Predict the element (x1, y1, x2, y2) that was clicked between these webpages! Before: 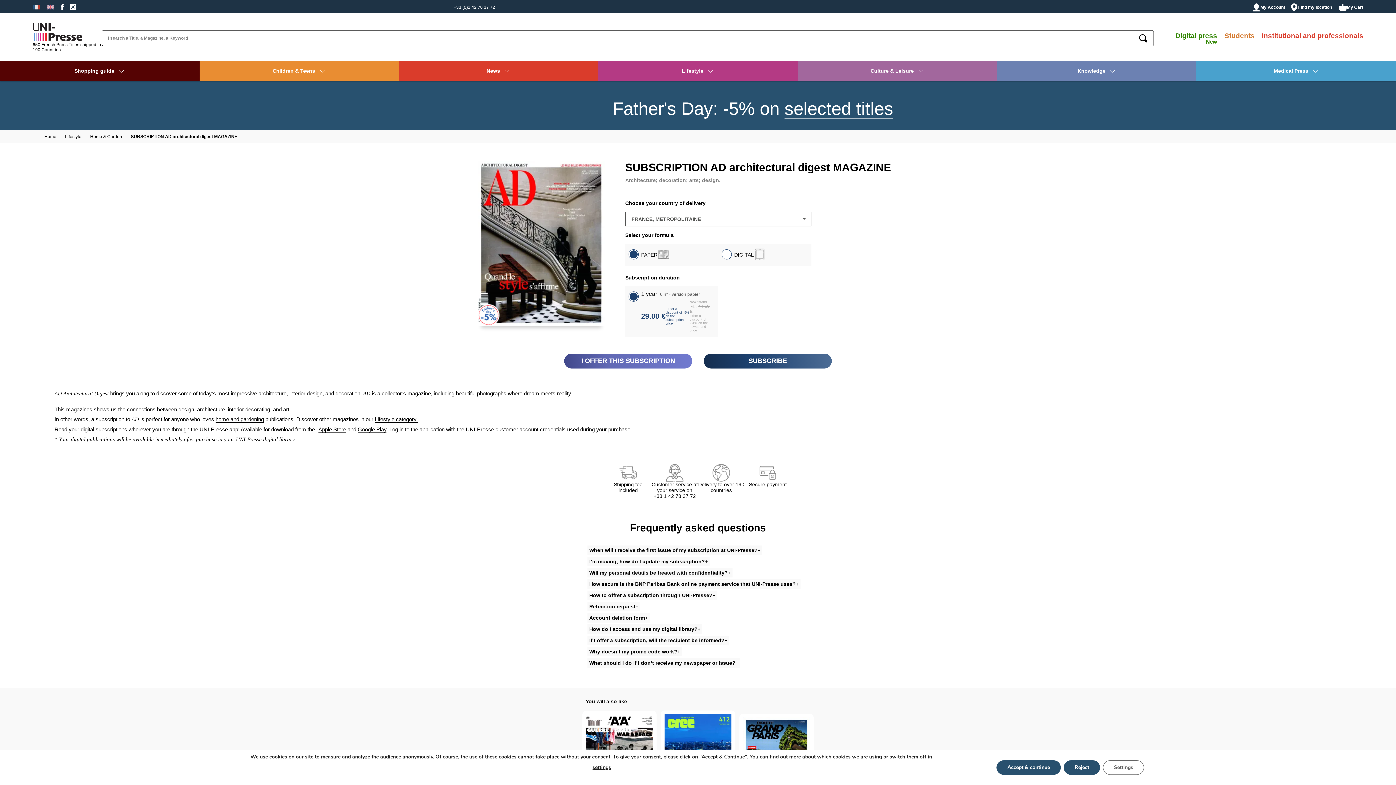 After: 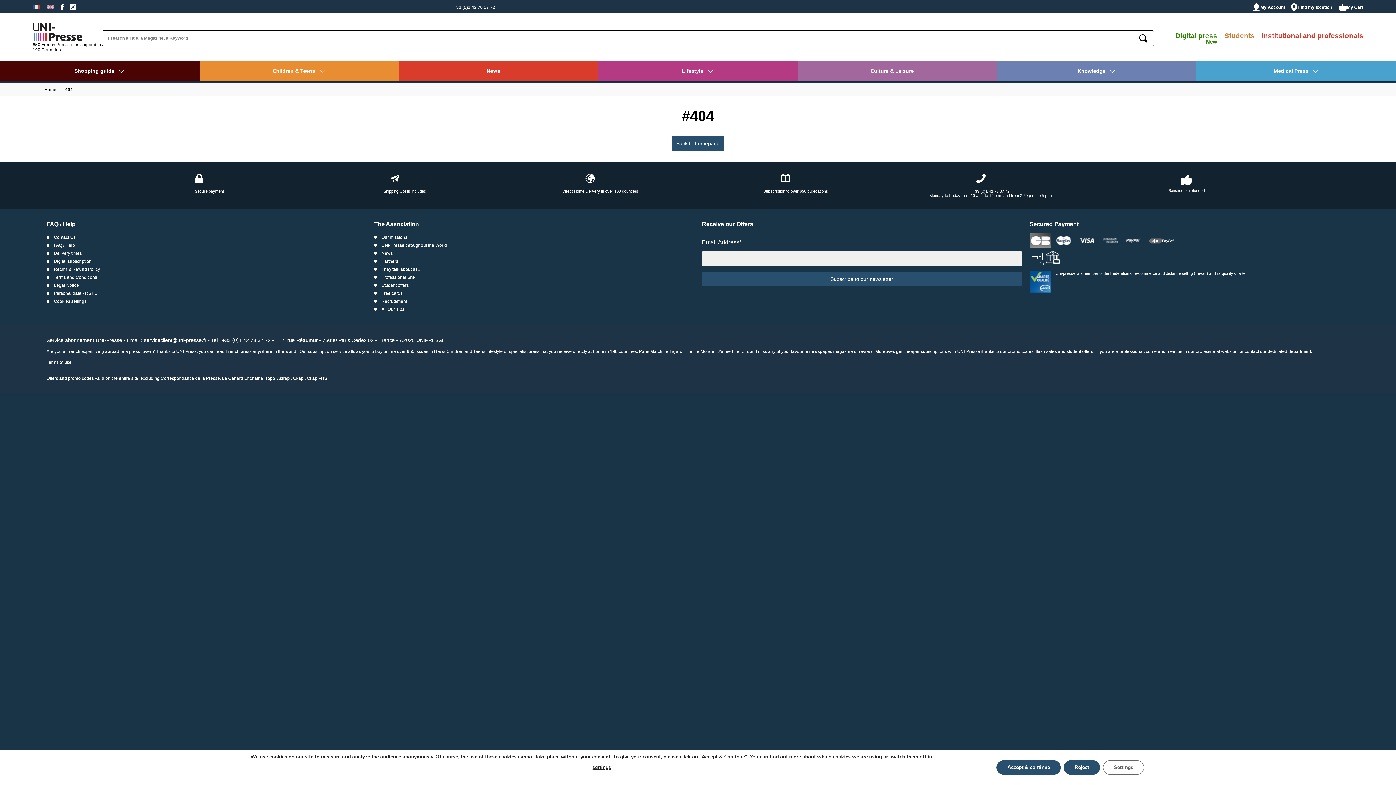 Action: bbox: (215, 416, 264, 423) label: home and gardening